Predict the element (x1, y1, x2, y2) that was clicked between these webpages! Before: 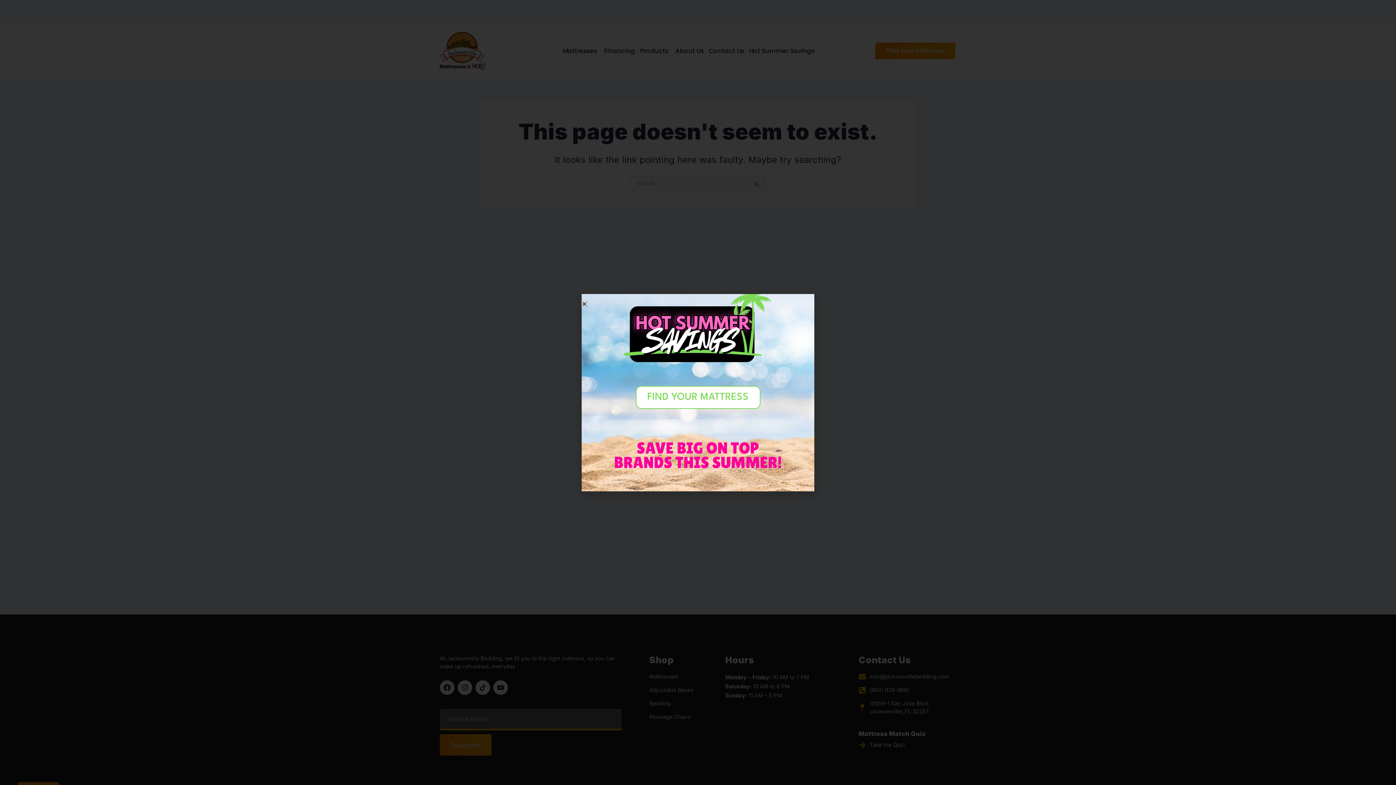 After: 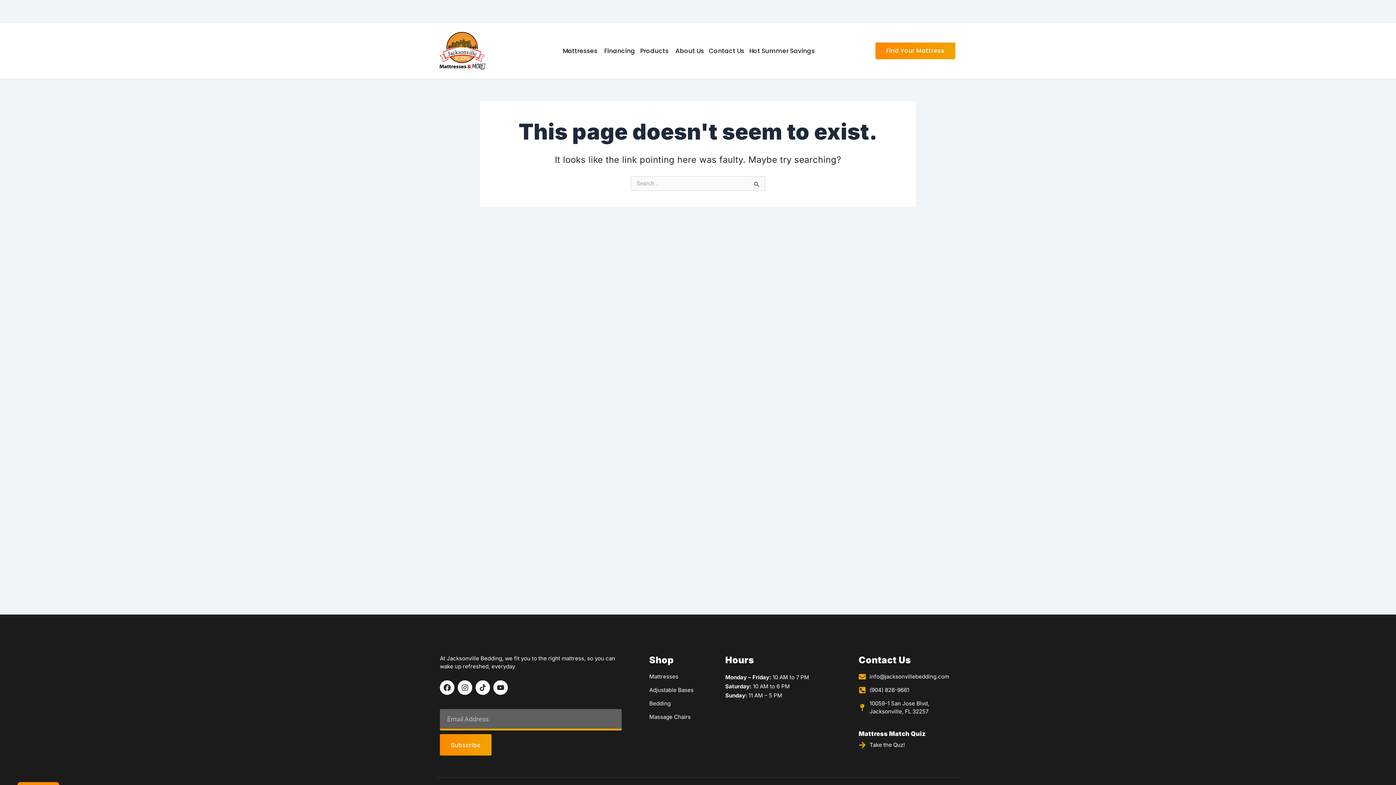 Action: label: Close bbox: (581, 301, 587, 306)